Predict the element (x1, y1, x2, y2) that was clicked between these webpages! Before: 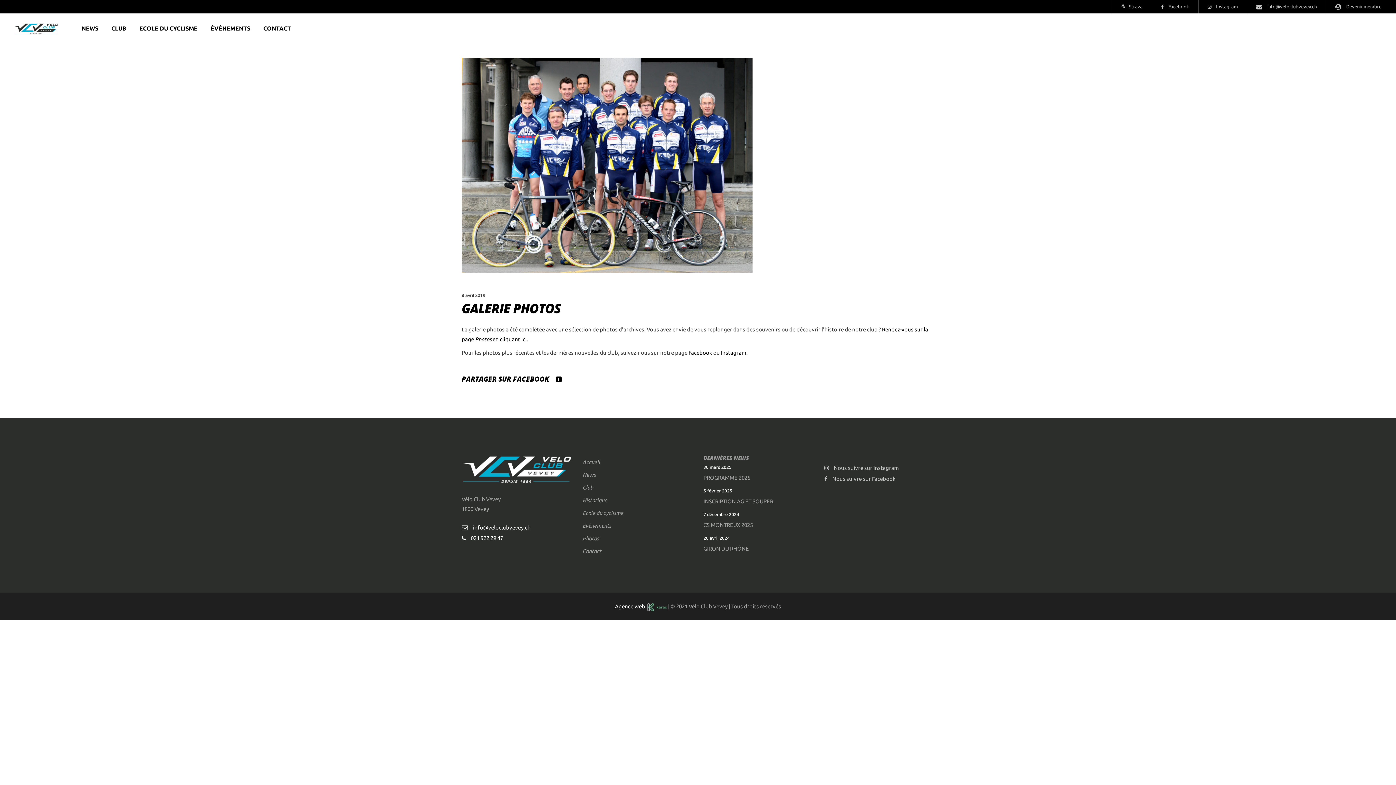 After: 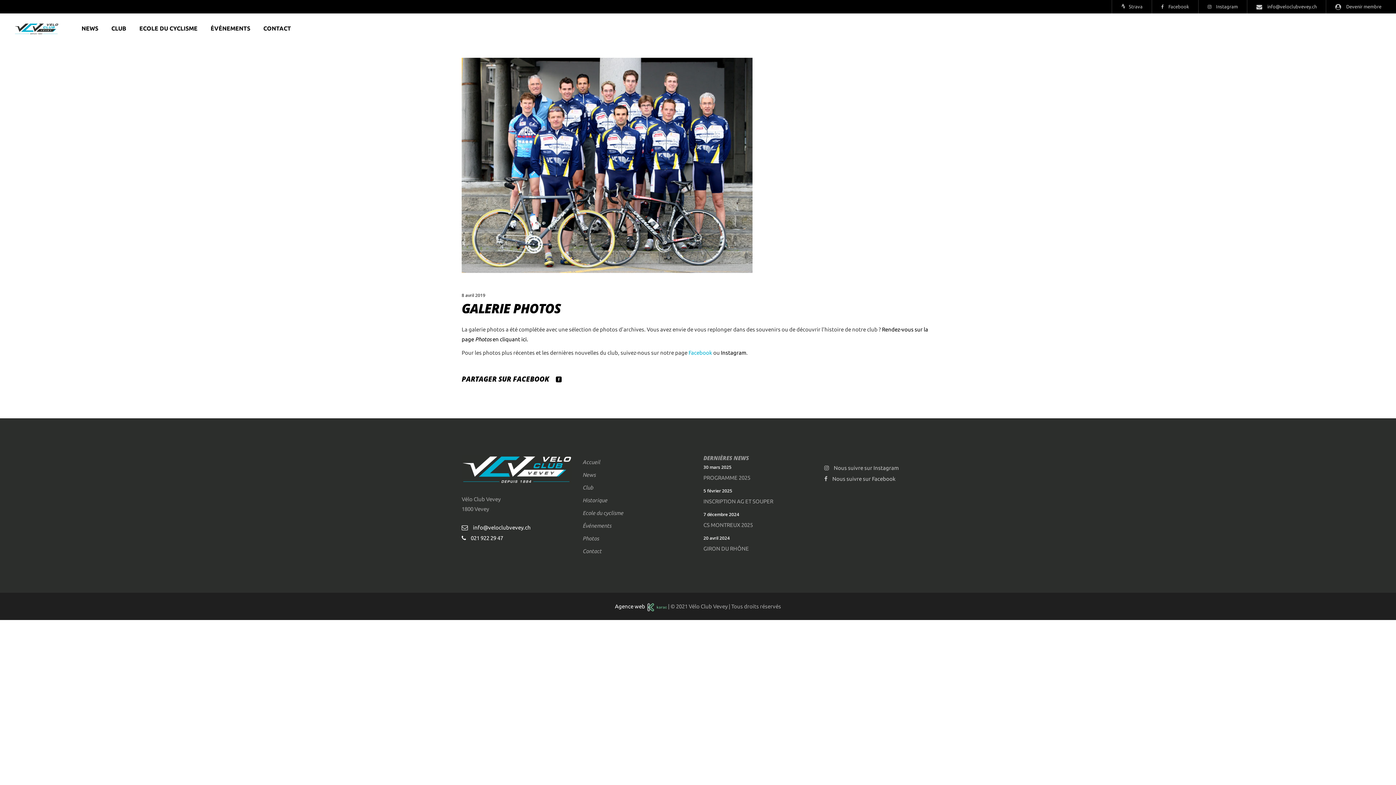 Action: label: Facebook bbox: (688, 349, 712, 356)